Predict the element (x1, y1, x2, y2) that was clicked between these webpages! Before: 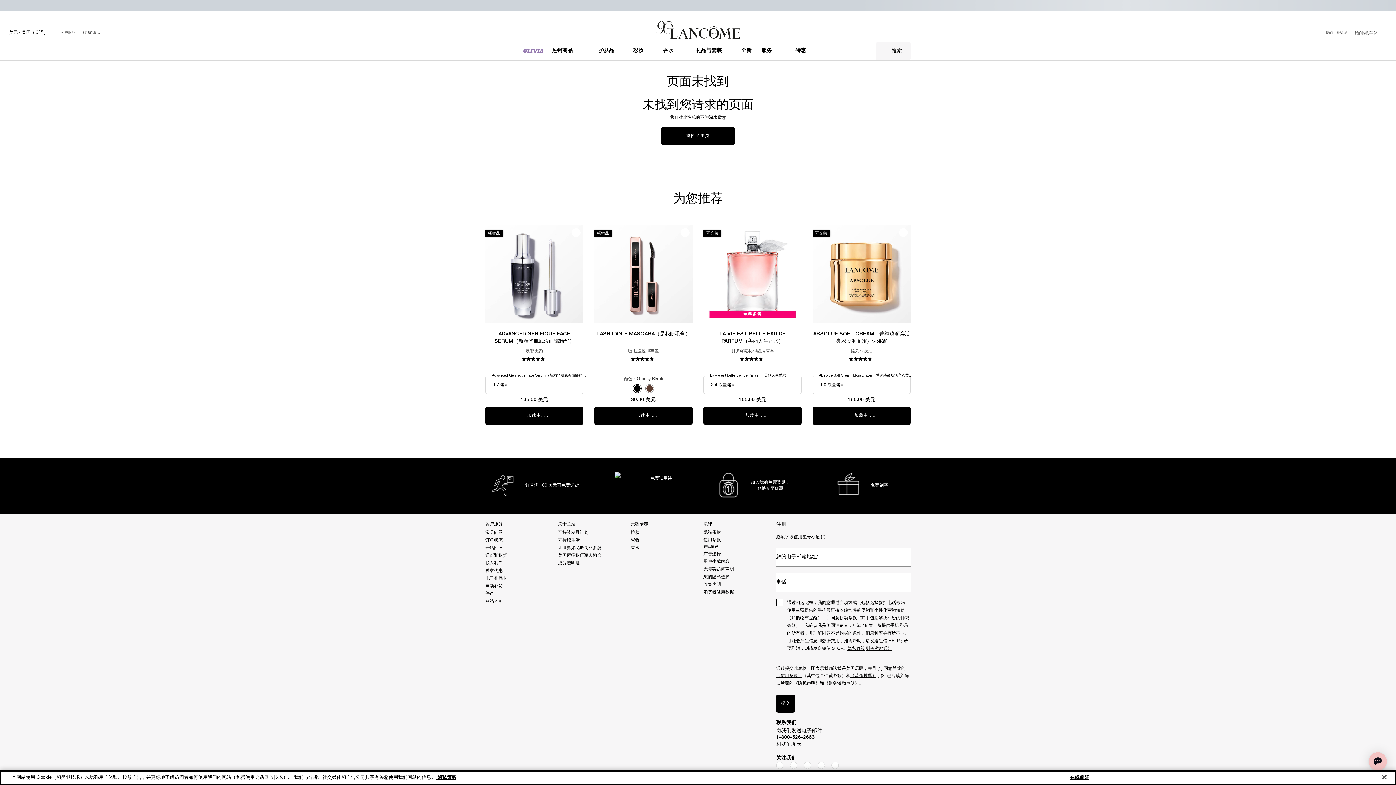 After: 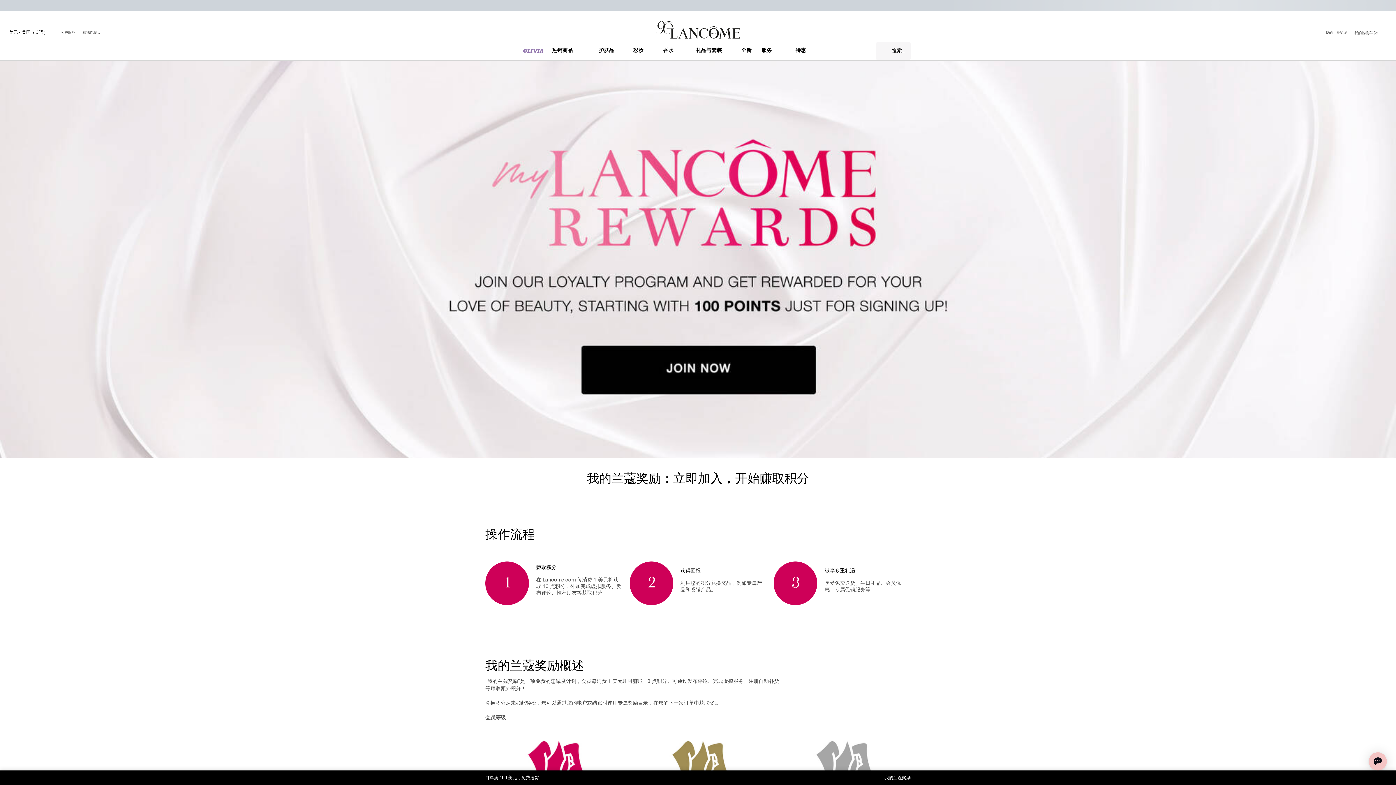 Action: bbox: (1312, 28, 1347, 37) label: My Lancôme Rewards